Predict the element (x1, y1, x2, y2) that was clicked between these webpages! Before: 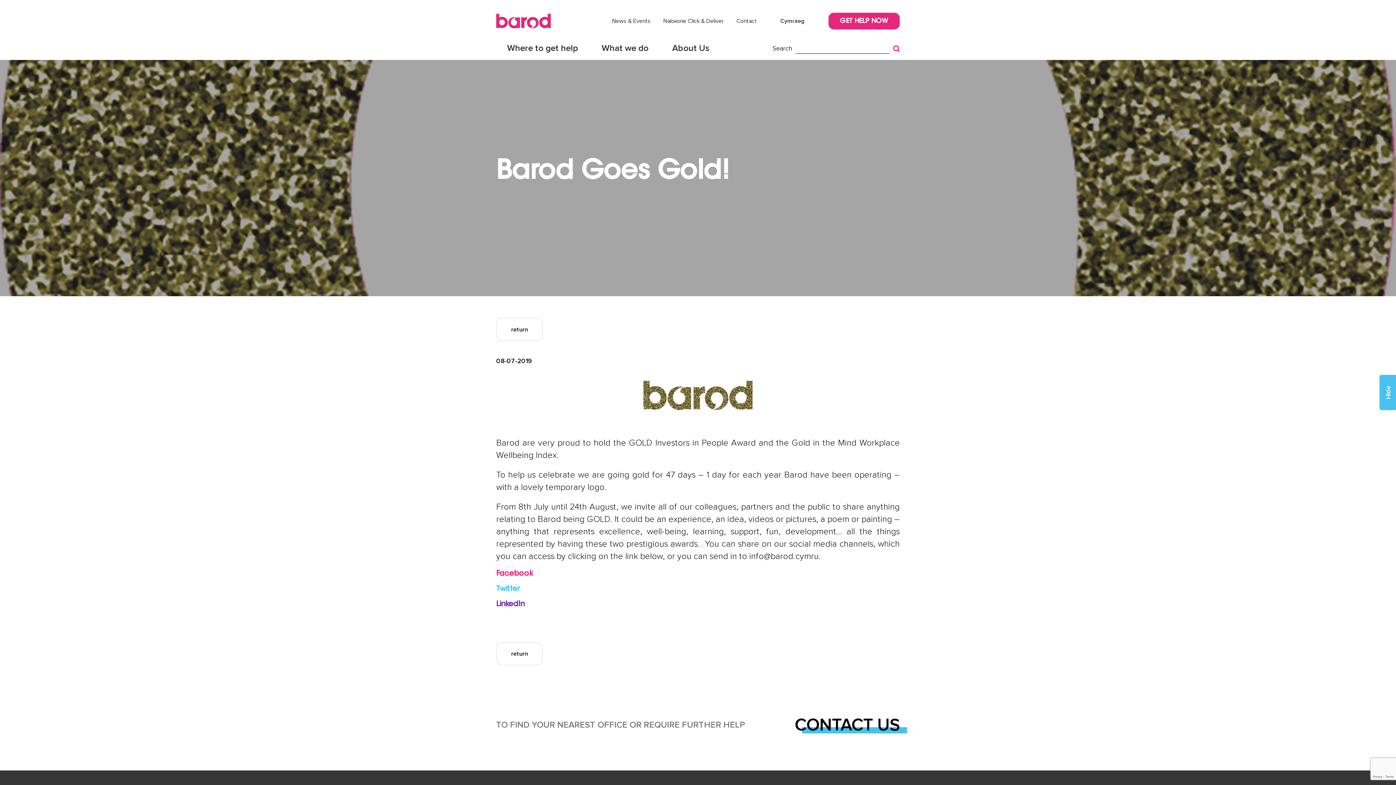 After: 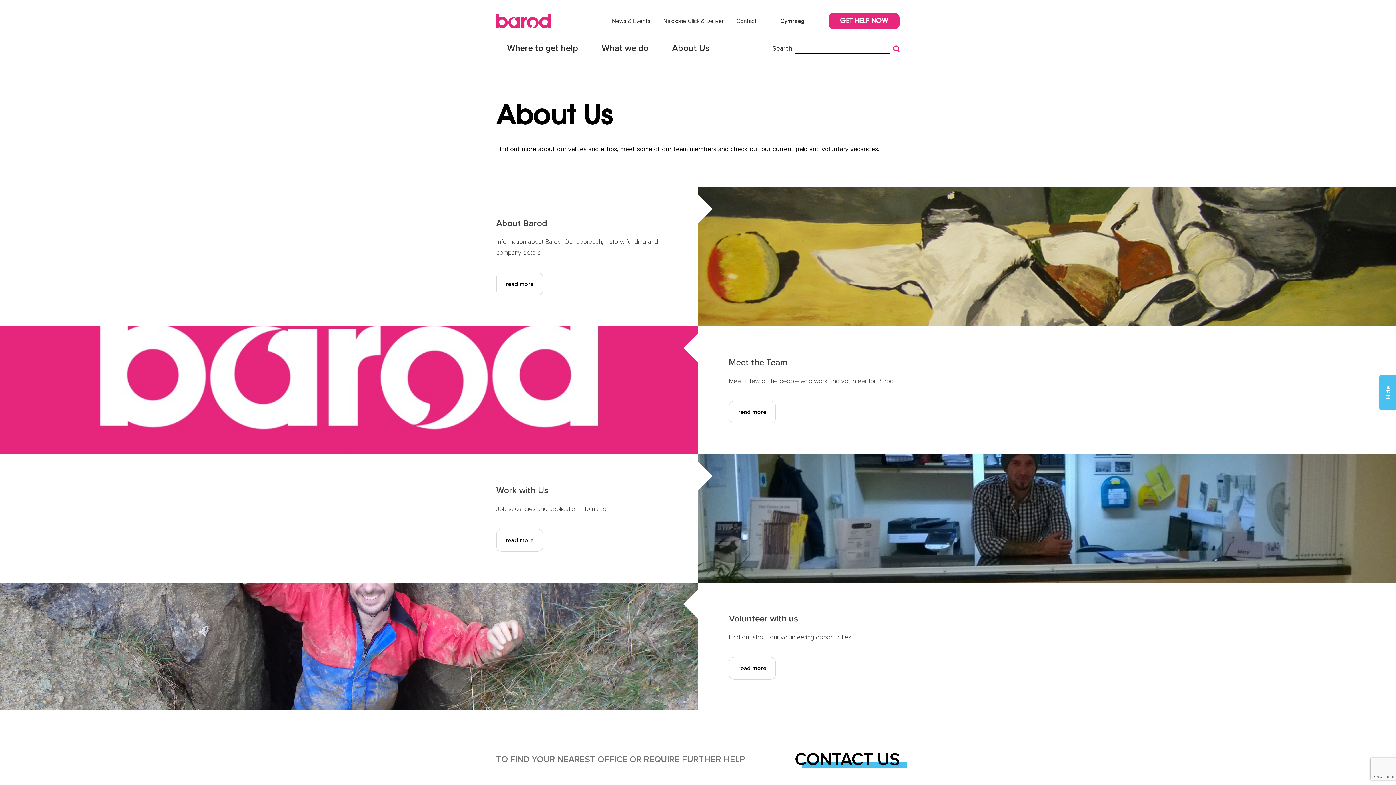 Action: label: About Us bbox: (661, 36, 720, 60)